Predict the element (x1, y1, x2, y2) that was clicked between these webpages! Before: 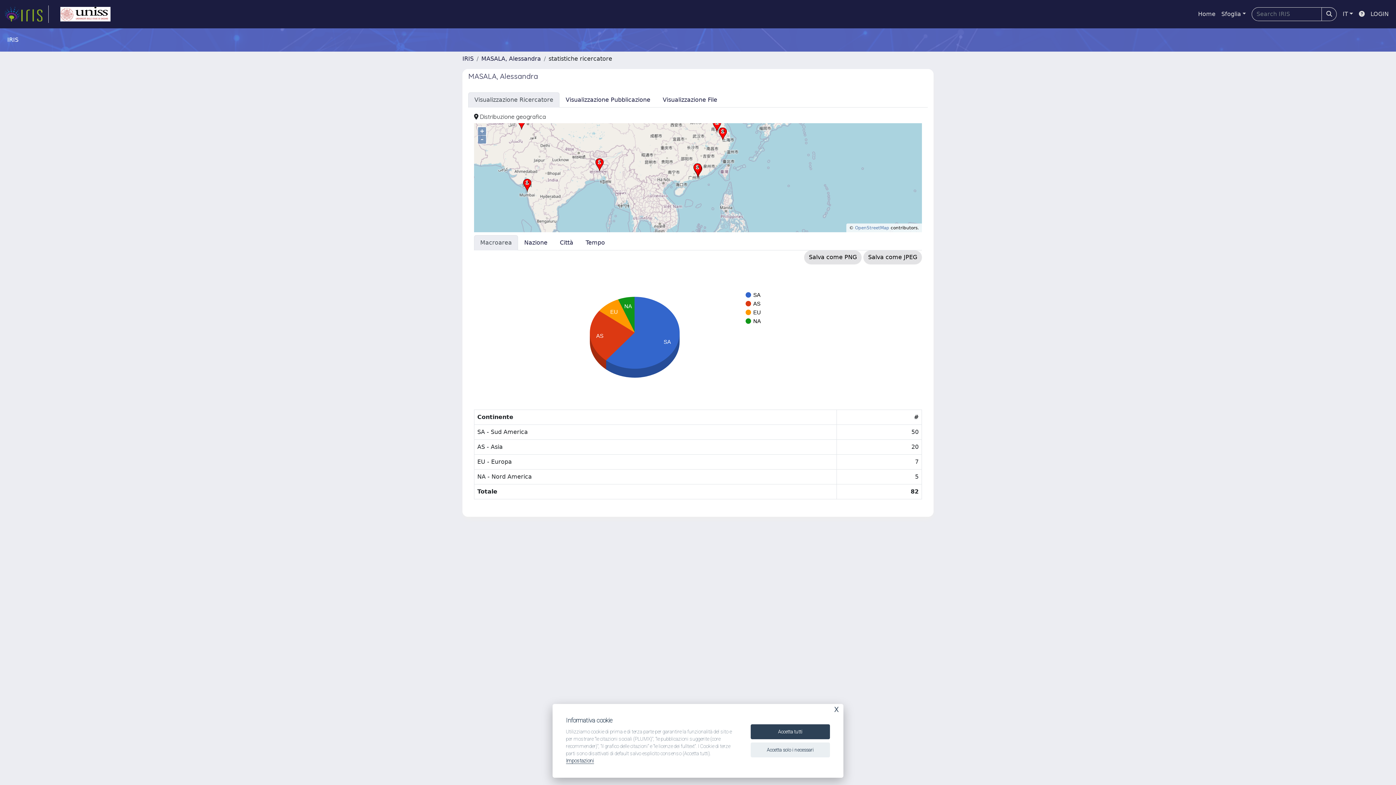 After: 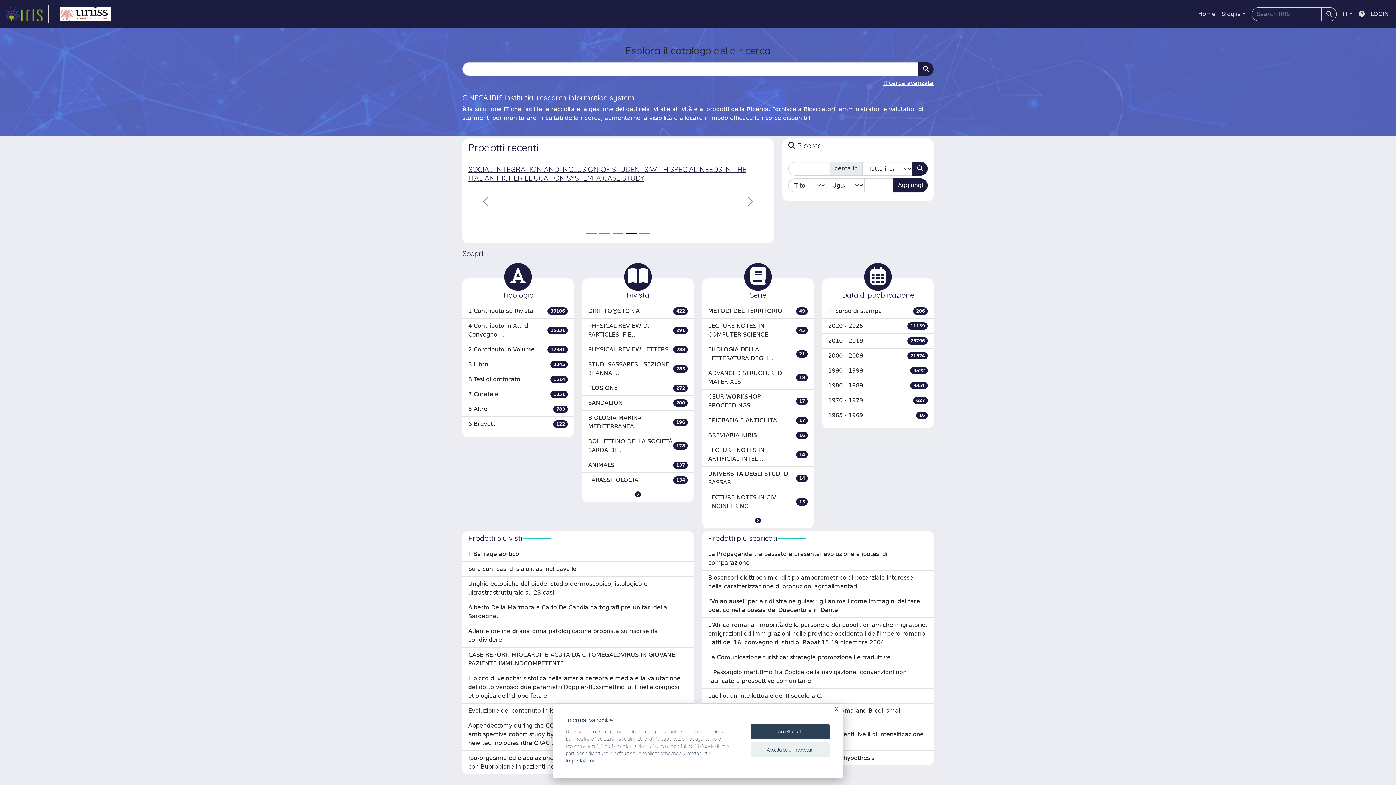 Action: bbox: (462, 55, 473, 62) label: IRIS